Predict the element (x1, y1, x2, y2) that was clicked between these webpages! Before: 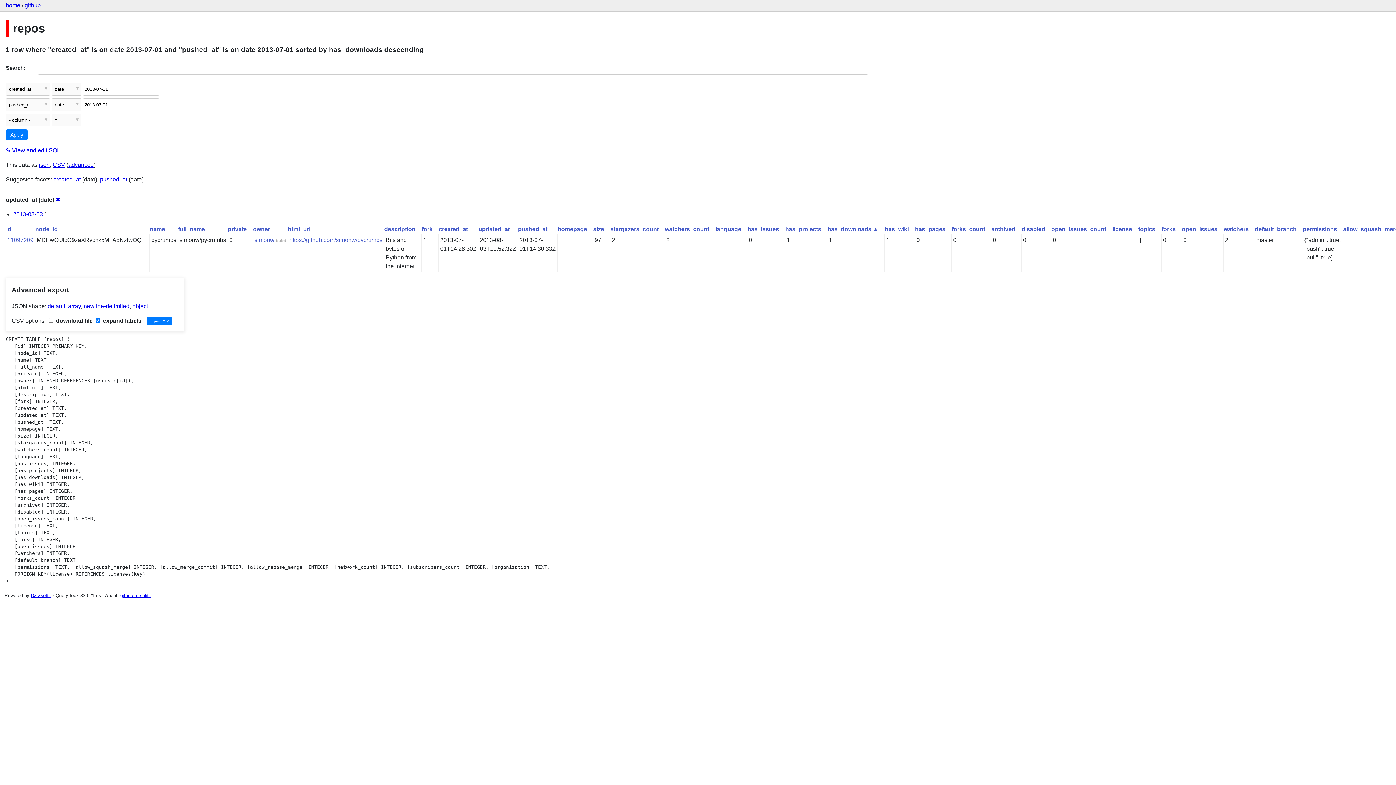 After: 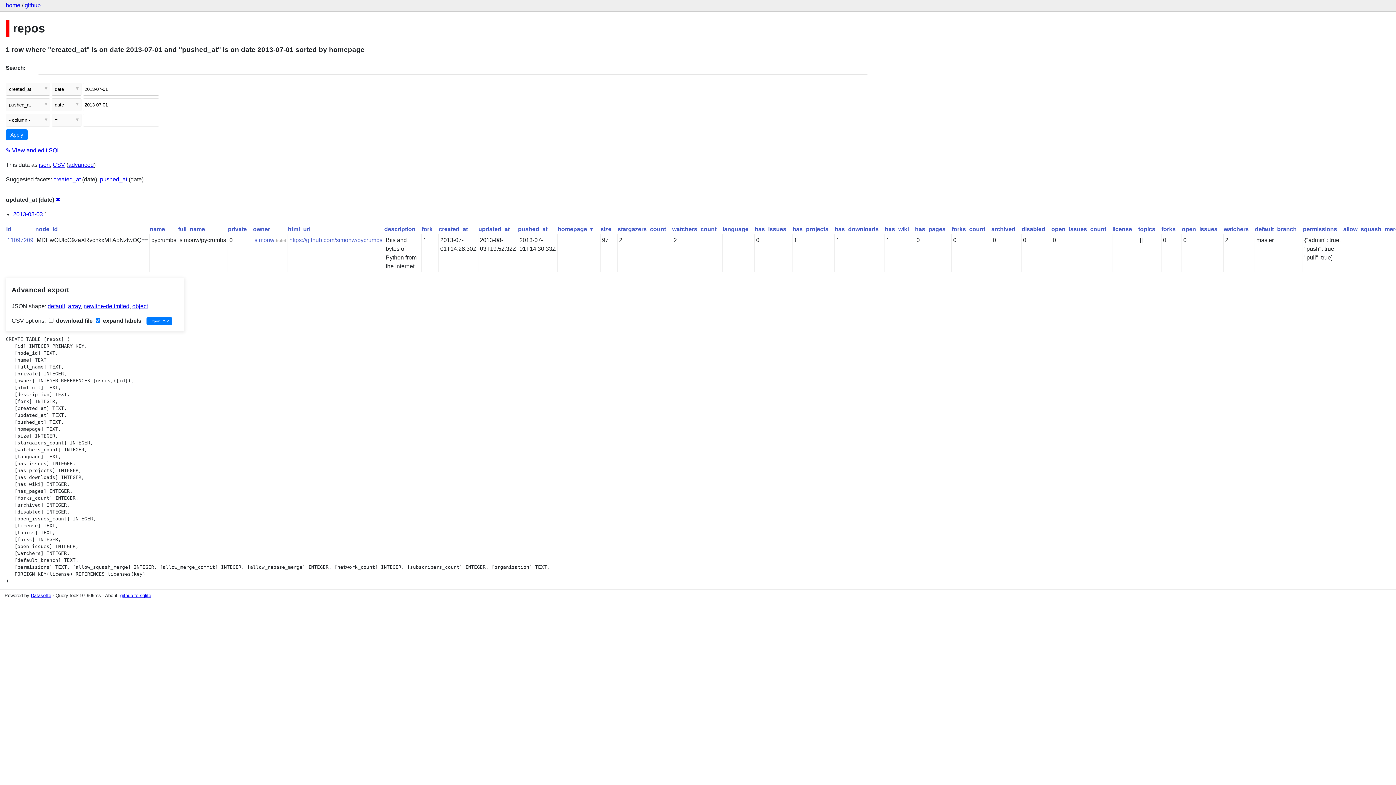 Action: bbox: (557, 226, 587, 232) label: homepage